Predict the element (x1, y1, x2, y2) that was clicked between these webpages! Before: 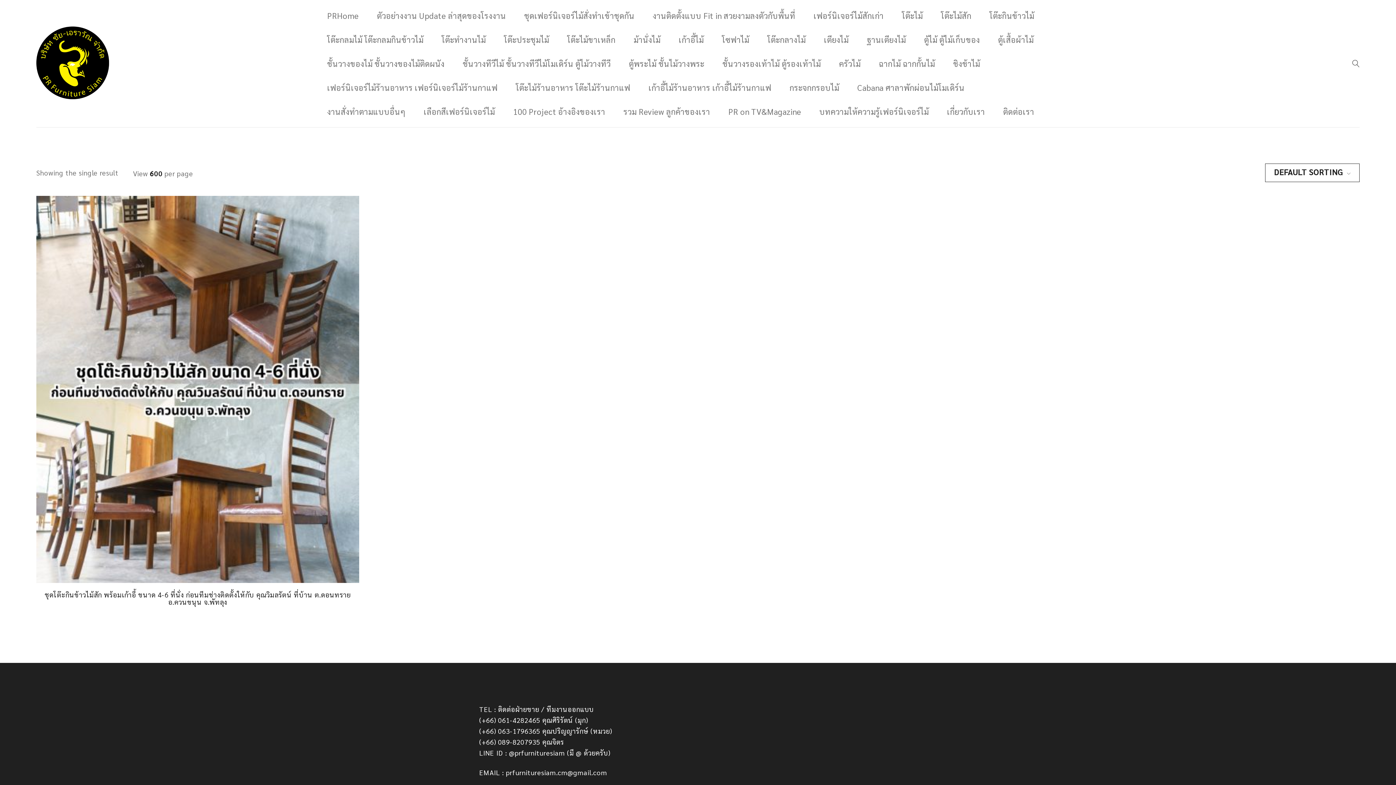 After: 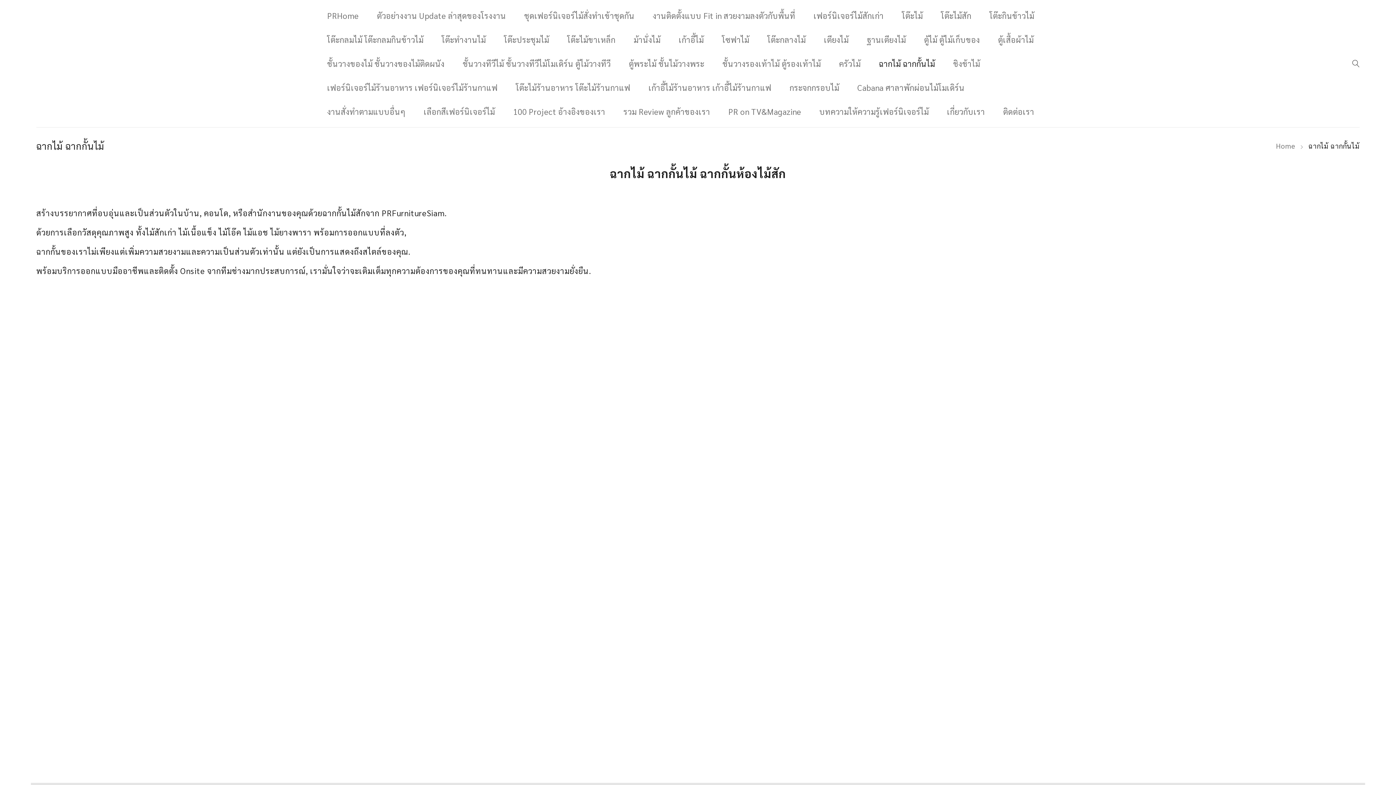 Action: label: ฉากไม้ ฉากกั้นไม้ bbox: (879, 51, 935, 75)